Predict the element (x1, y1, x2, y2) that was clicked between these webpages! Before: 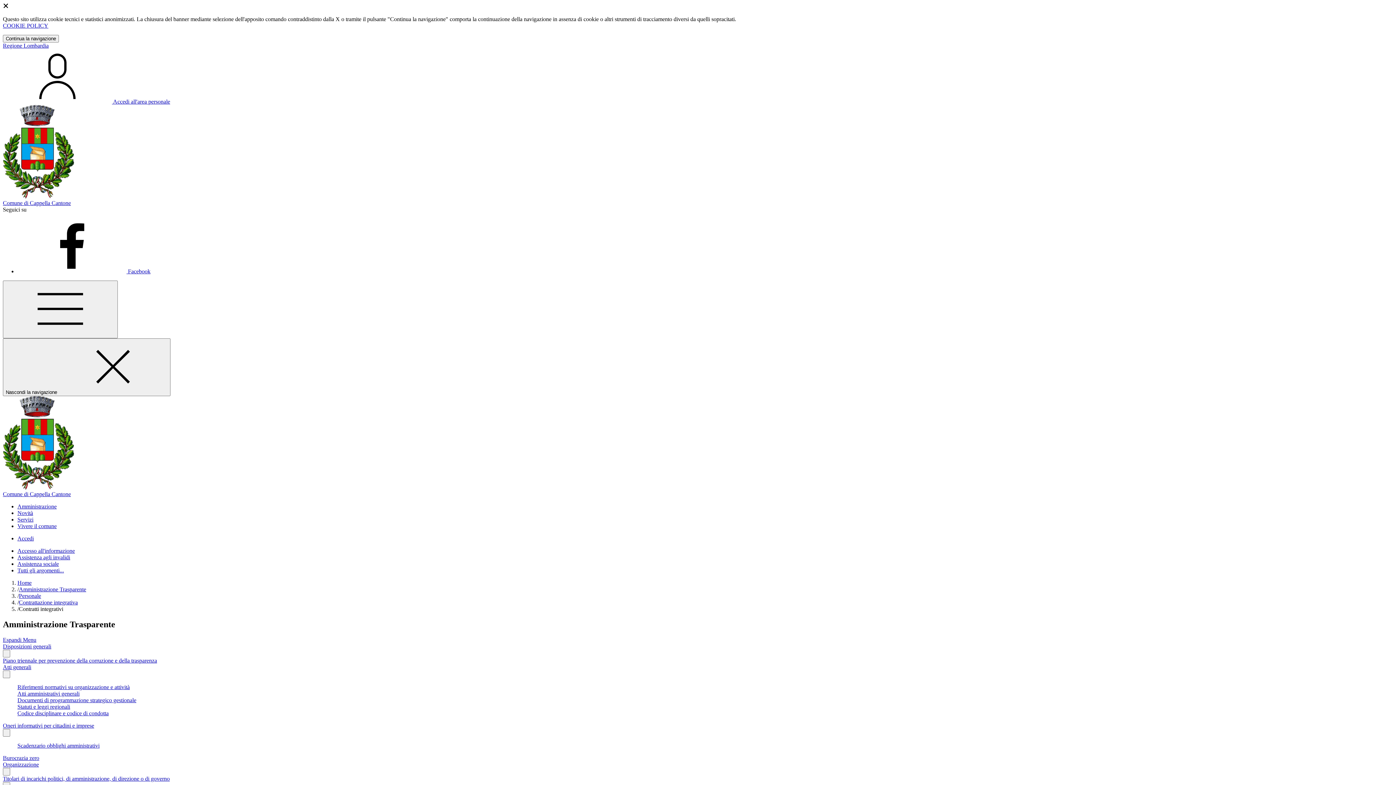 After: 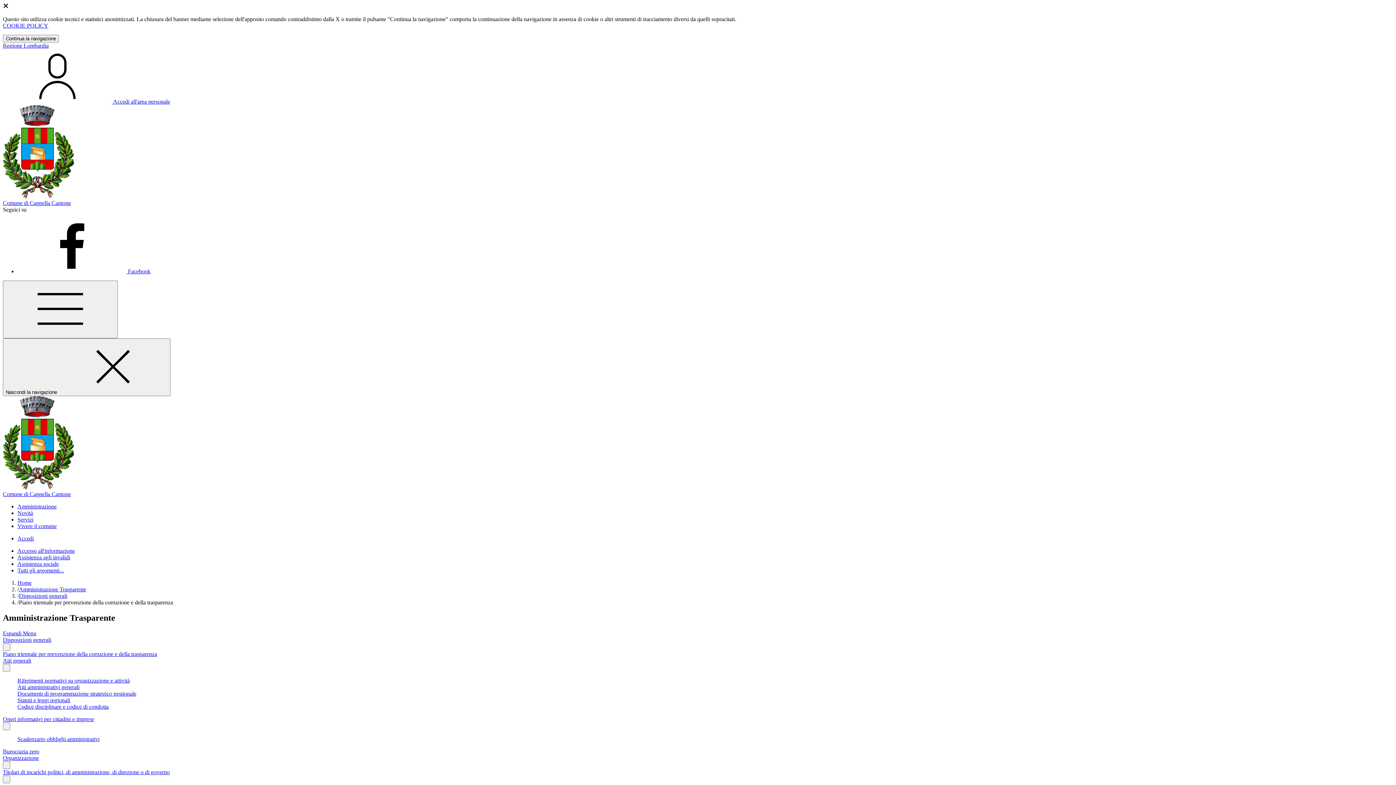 Action: label: Piano triennale per prevenzione della corruzione e della trasparenza bbox: (2, 657, 157, 663)